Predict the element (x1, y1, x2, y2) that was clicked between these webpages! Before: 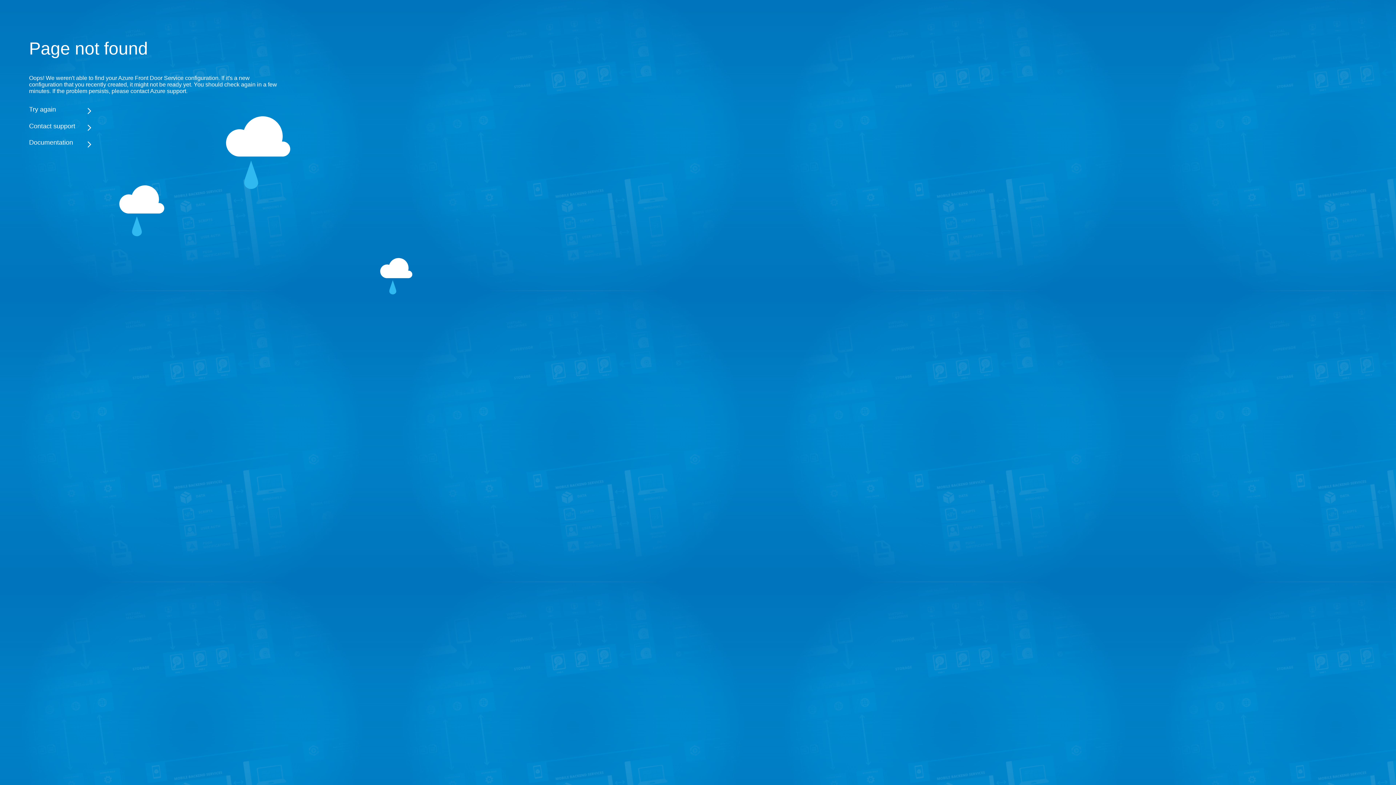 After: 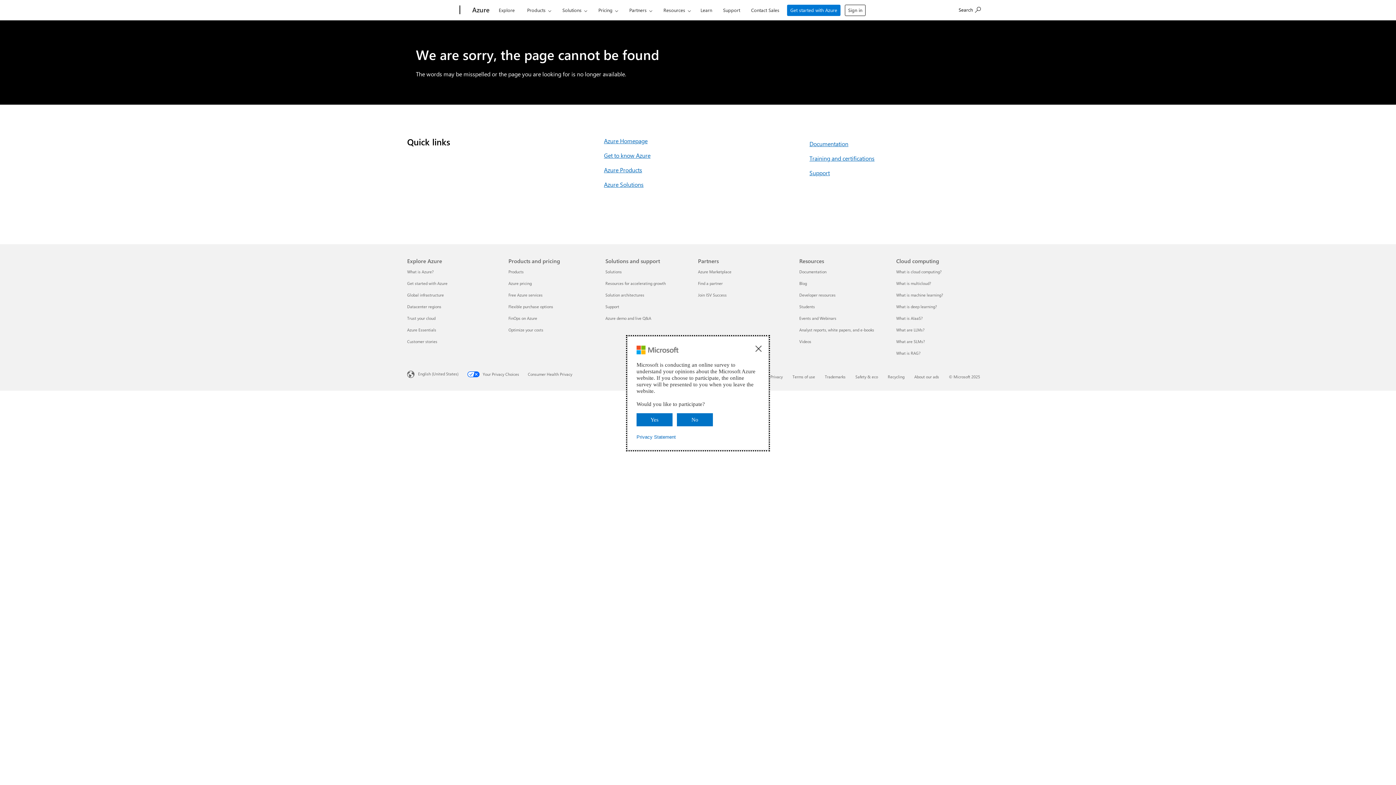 Action: label: Documentation bbox: (29, 138, 283, 146)